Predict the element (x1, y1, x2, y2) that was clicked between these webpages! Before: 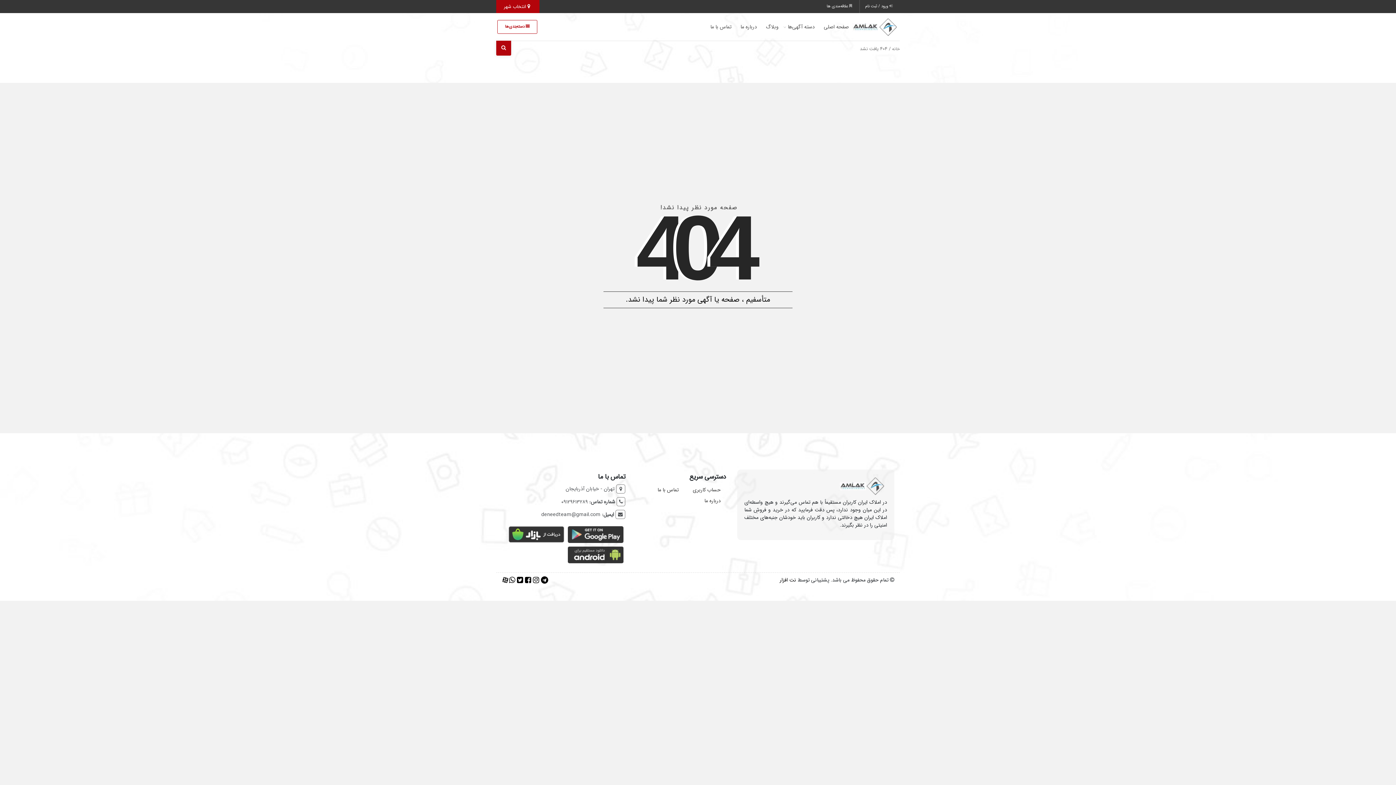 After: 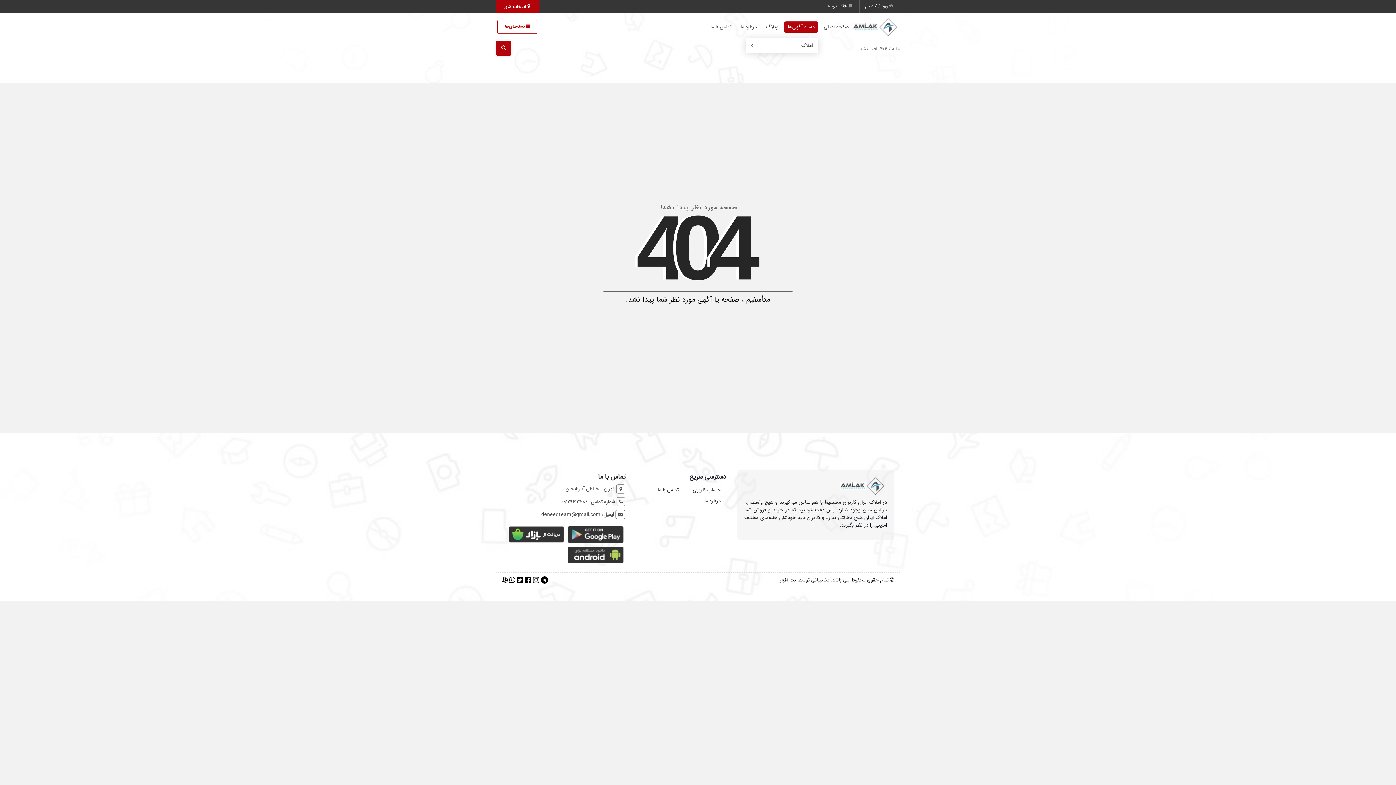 Action: label: دسته آگهی‌ها bbox: (784, 21, 818, 32)